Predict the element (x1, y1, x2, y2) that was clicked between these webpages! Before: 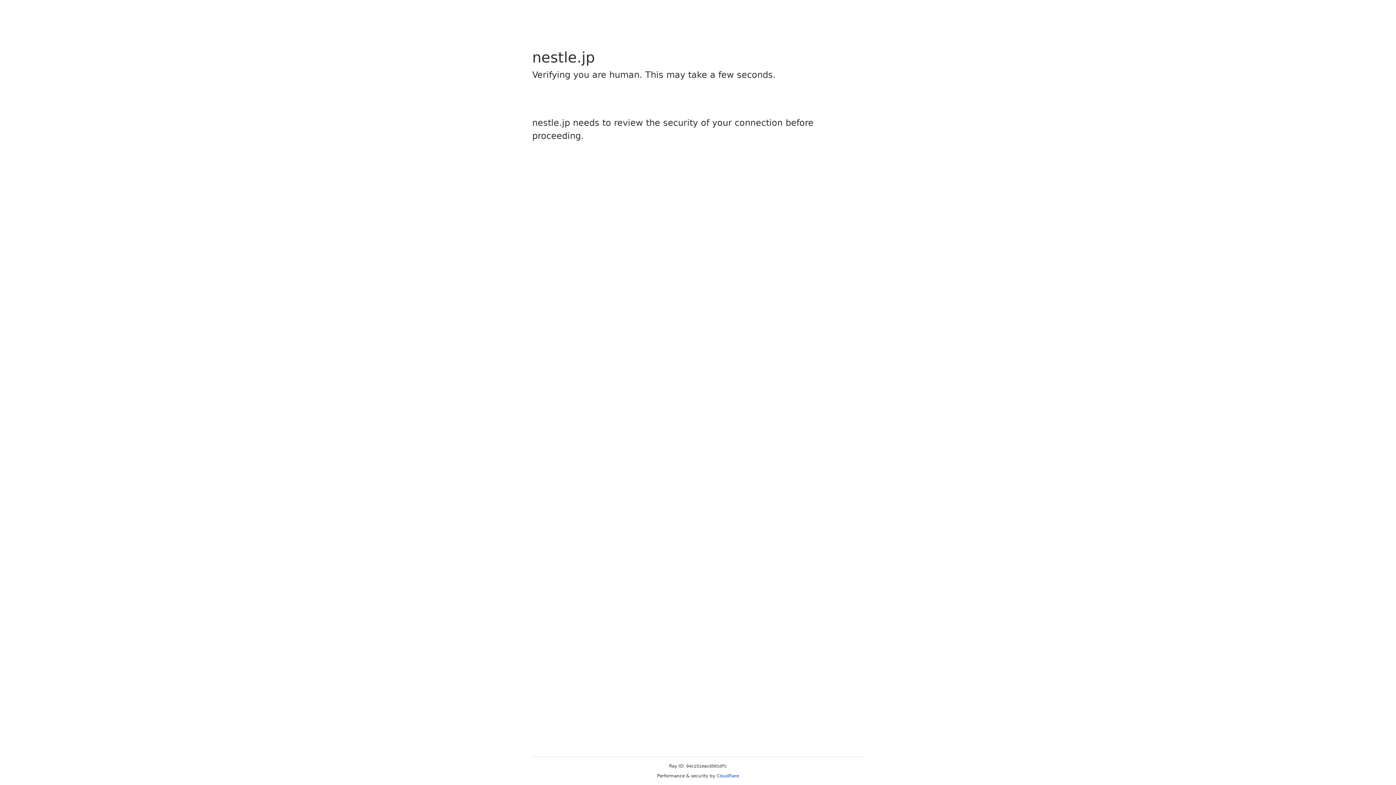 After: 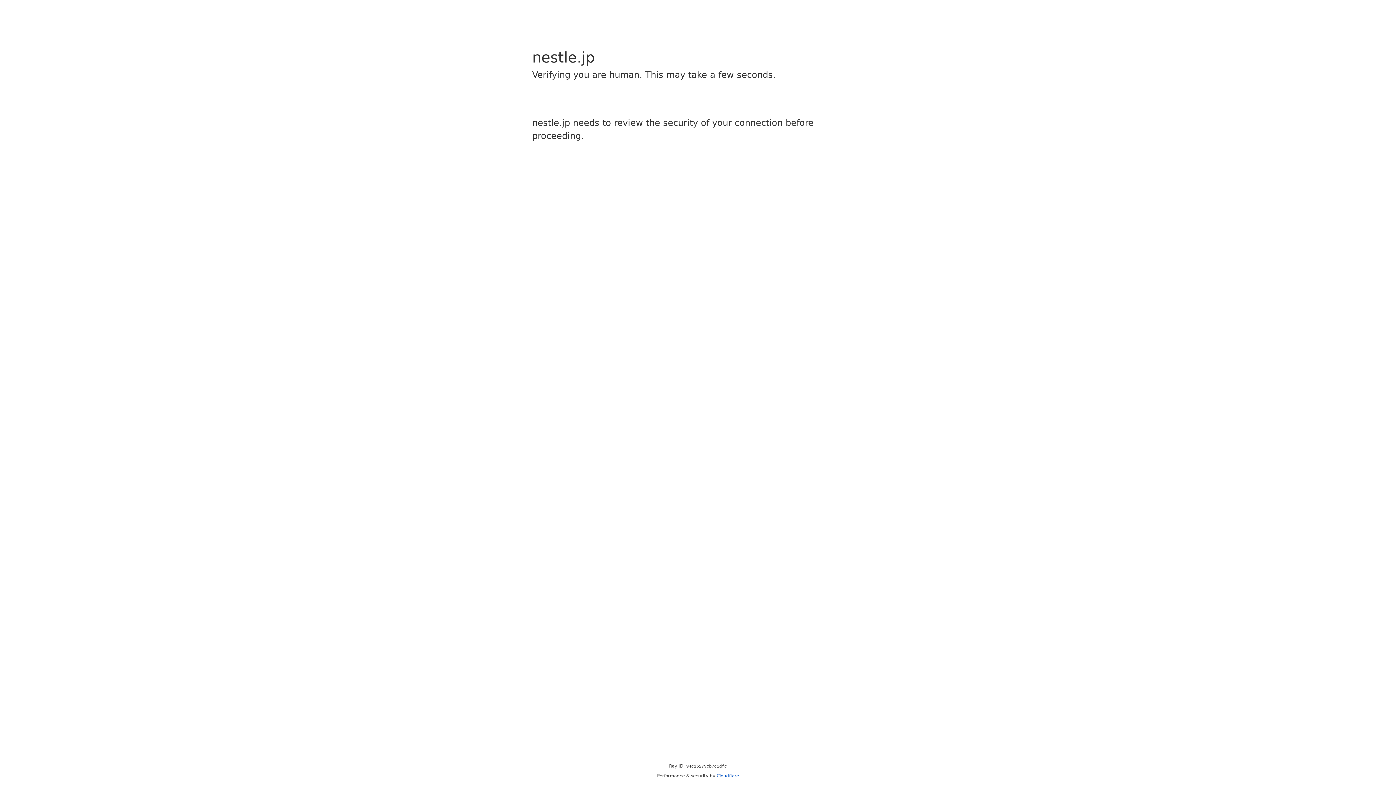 Action: label: Cloudflare bbox: (716, 773, 739, 778)